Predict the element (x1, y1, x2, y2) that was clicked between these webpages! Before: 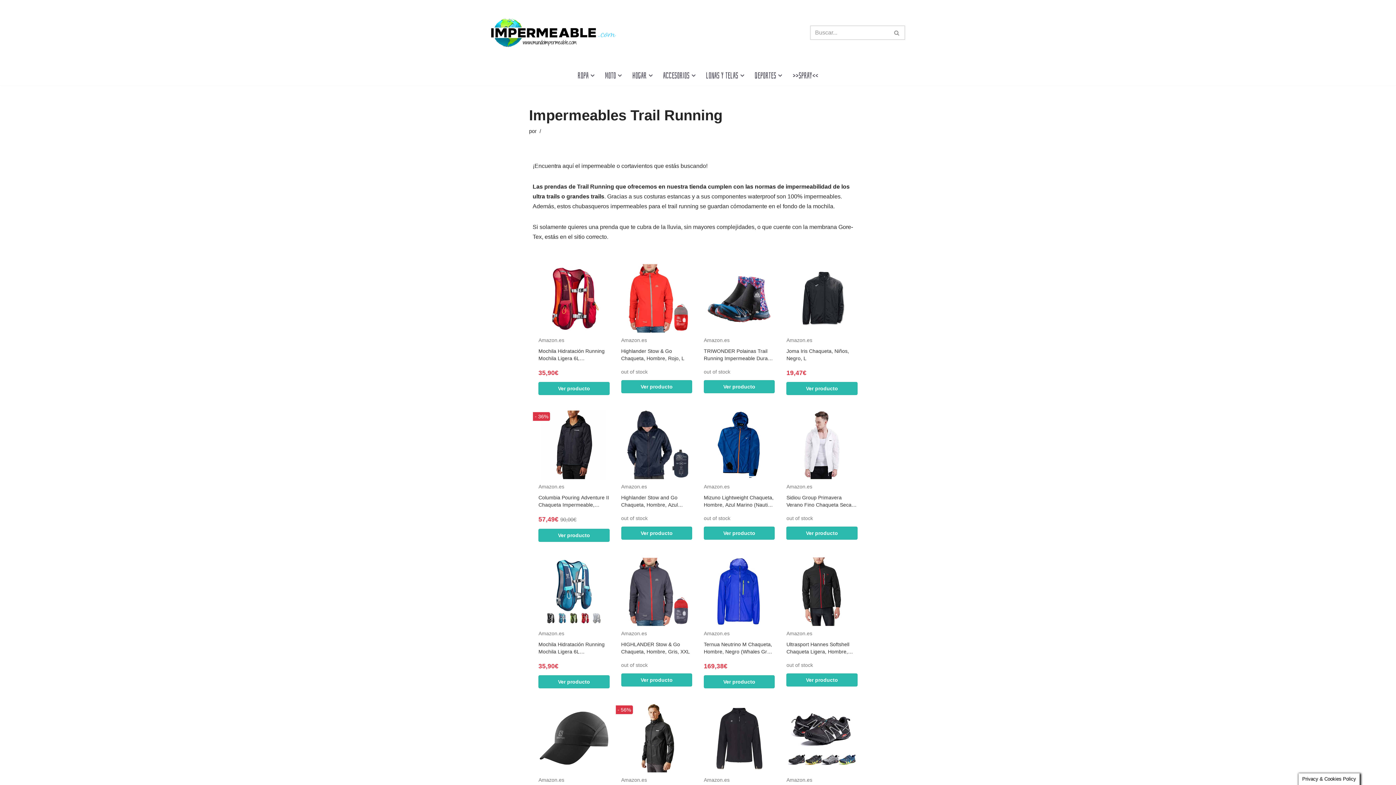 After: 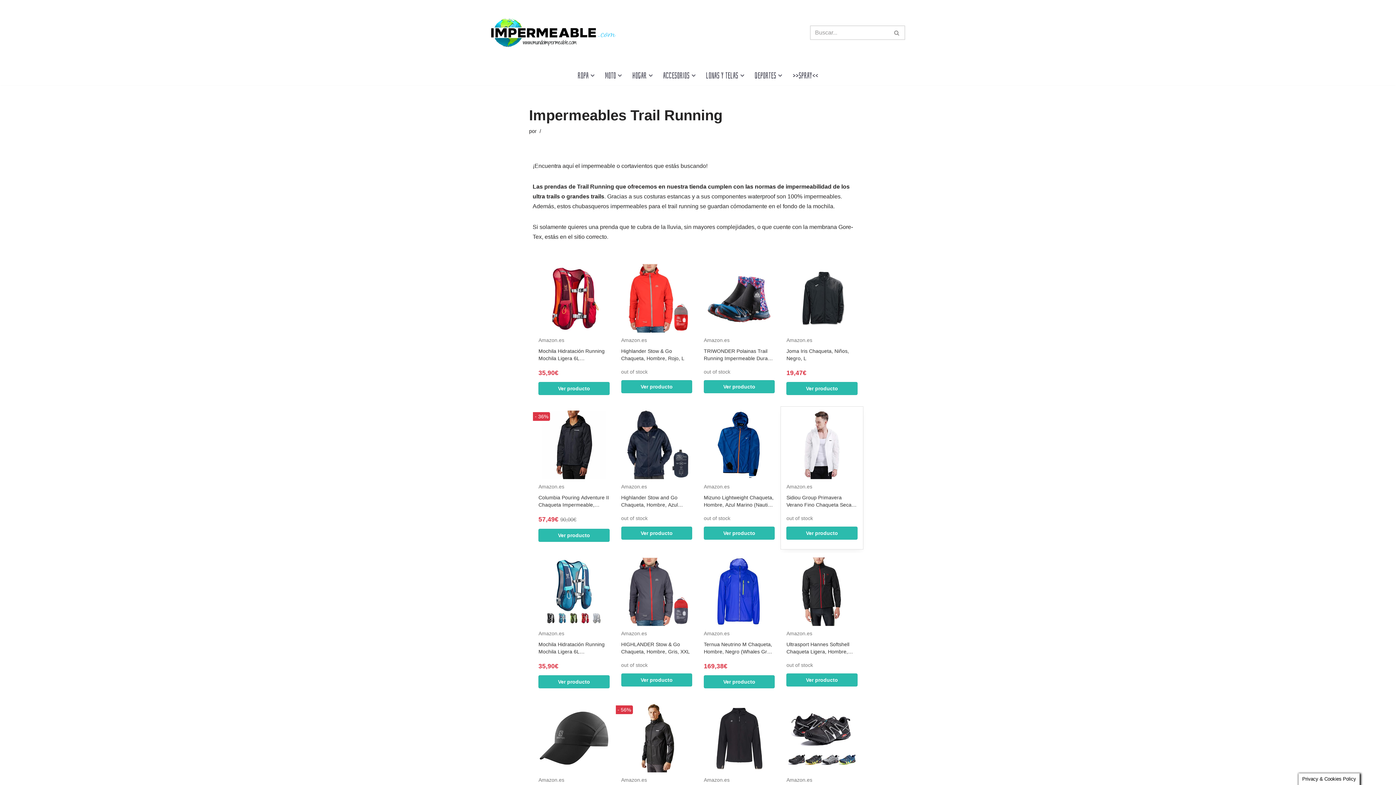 Action: bbox: (786, 408, 857, 521) label: Amazon.es
Sidiou Group Primavera Verano Fino Chaqueta Secado Rapido Hombre Mujer Abrigo de Protección Solar UPF40+ Anti UV Ropa...
out of stock